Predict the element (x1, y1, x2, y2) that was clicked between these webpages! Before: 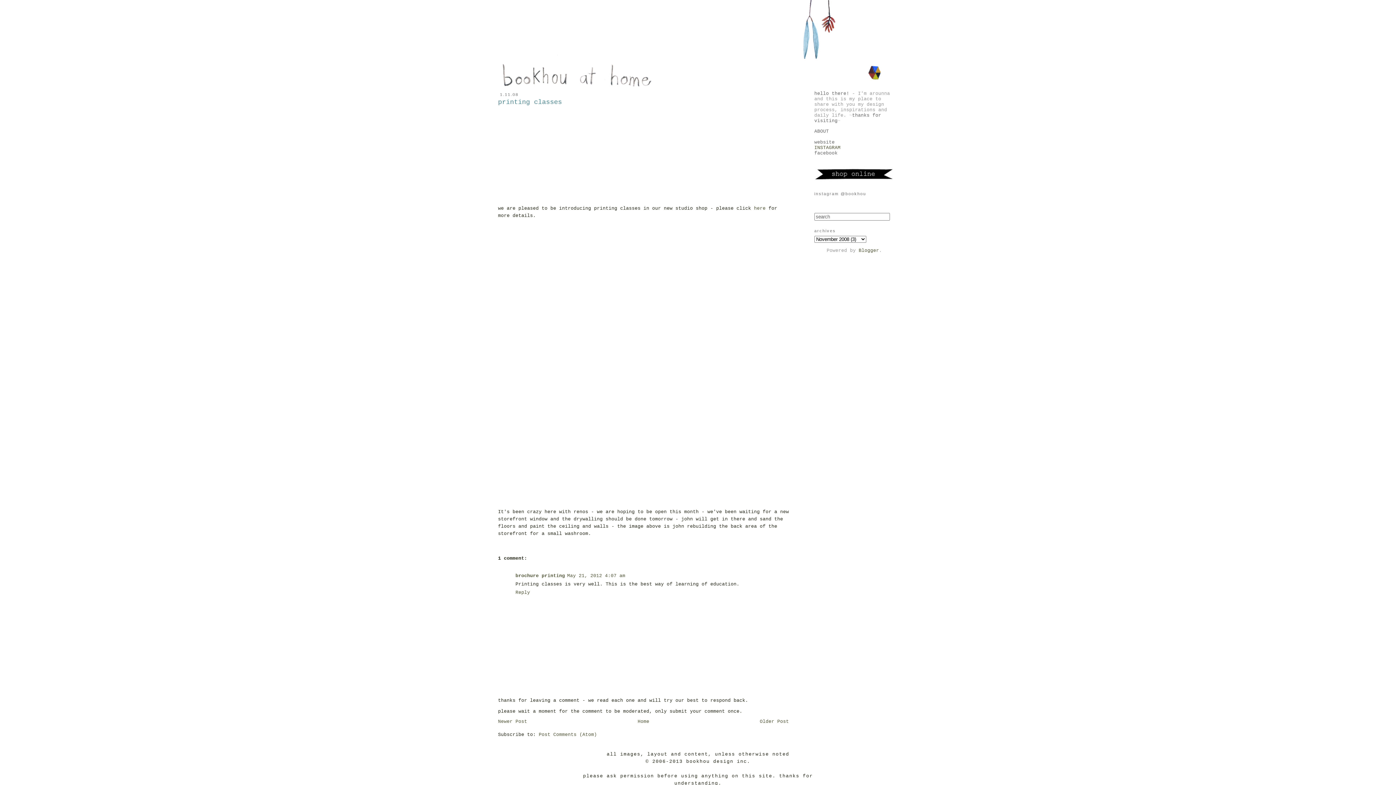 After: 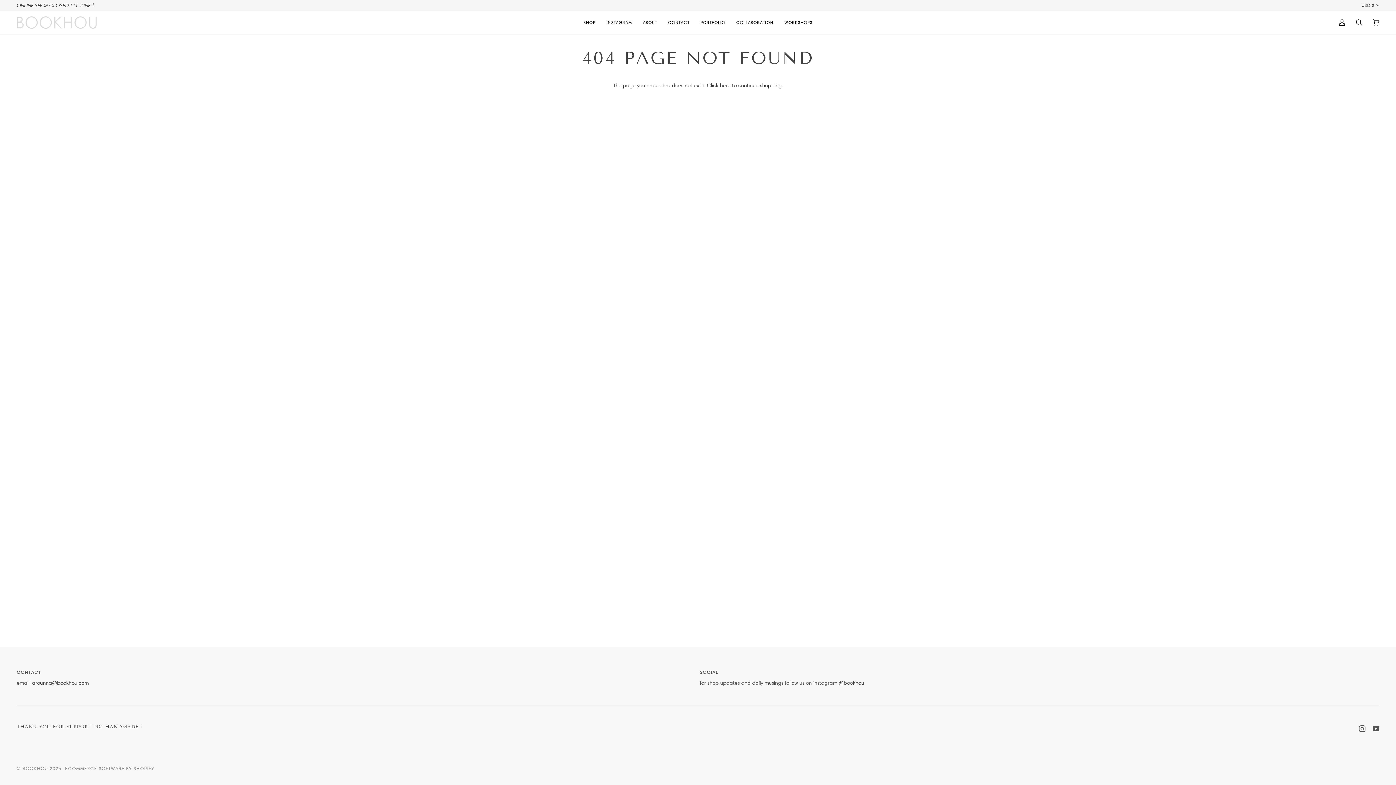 Action: bbox: (498, 106, 789, 201)